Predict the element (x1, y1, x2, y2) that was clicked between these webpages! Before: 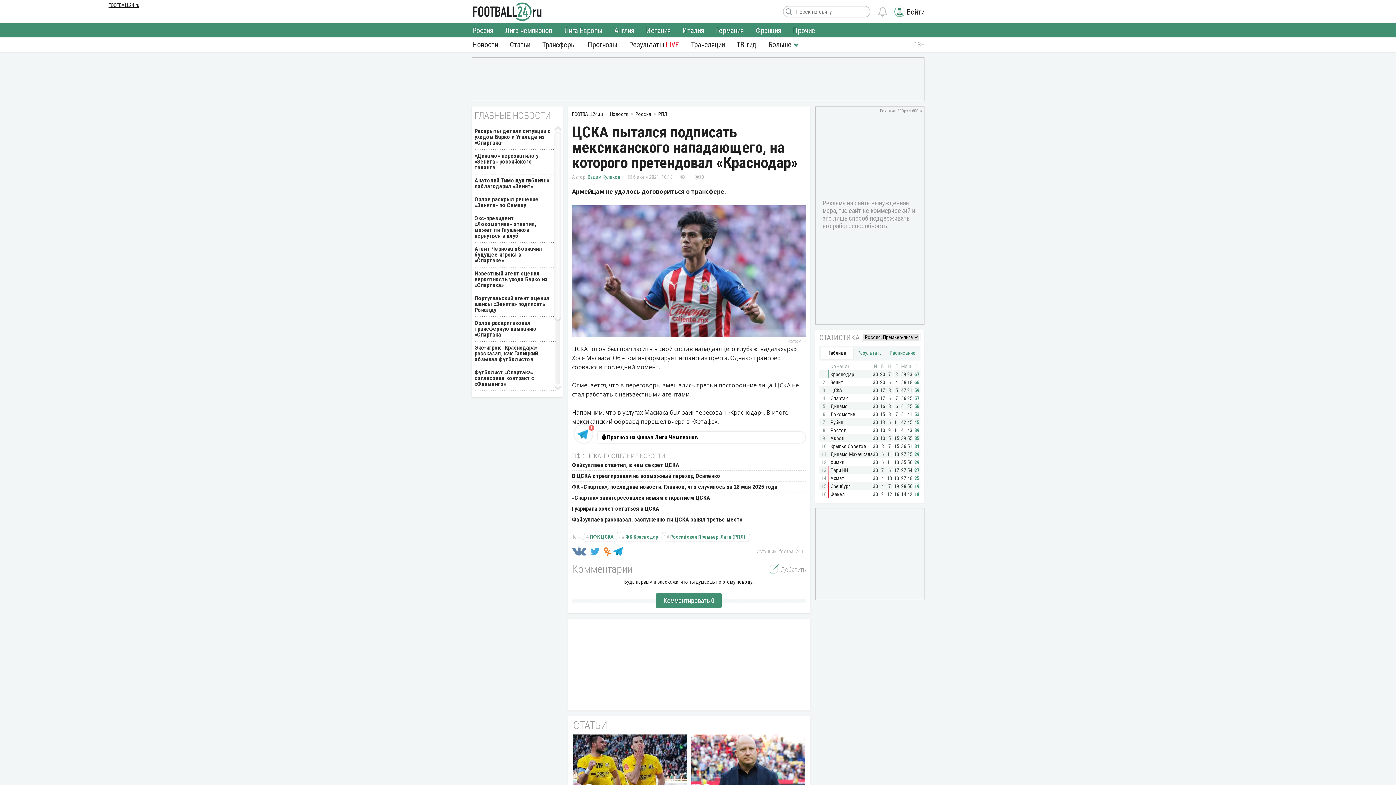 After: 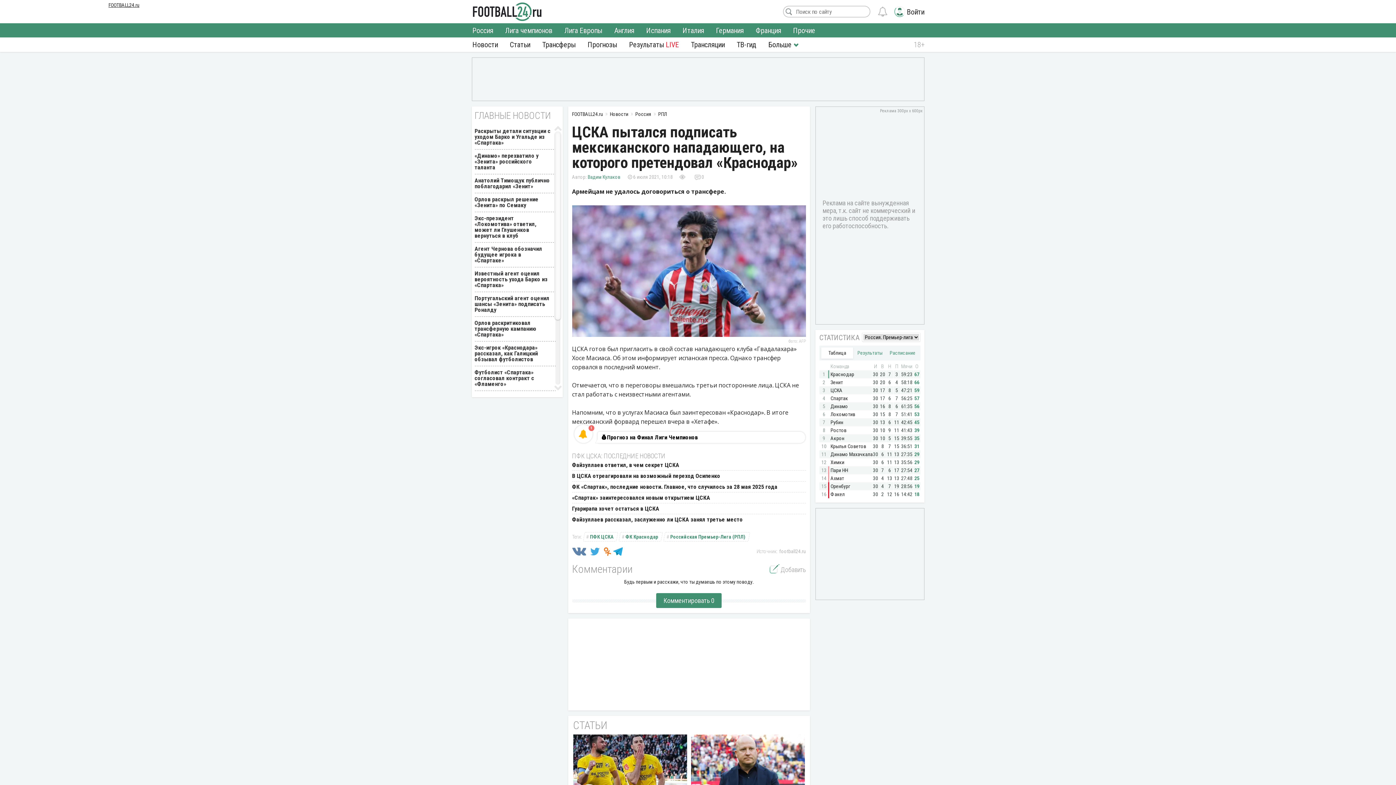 Action: bbox: (603, 547, 612, 556)